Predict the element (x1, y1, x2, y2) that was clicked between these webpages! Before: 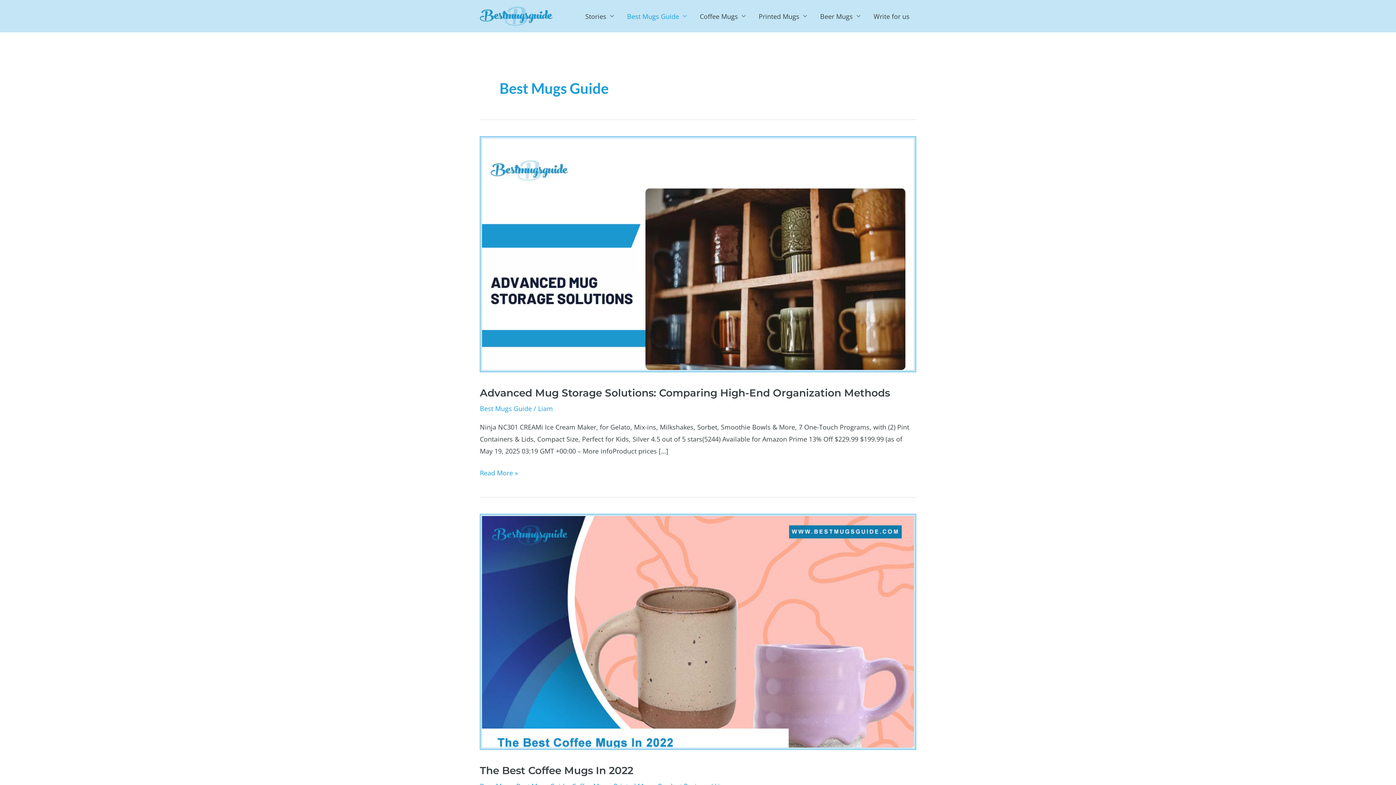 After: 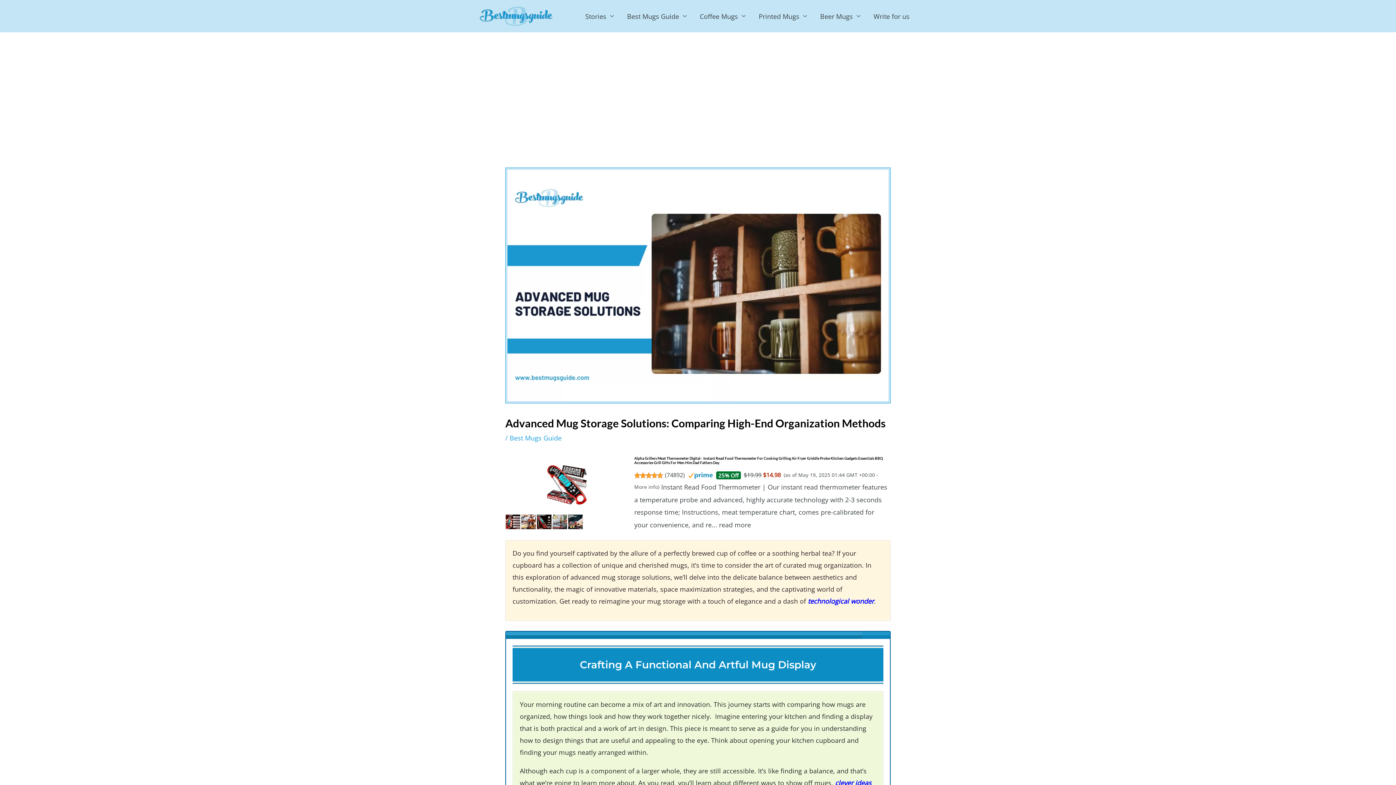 Action: bbox: (480, 249, 916, 258) label: Read: Advanced Mug Storage Solutions: Comparing High-End Organization Methods